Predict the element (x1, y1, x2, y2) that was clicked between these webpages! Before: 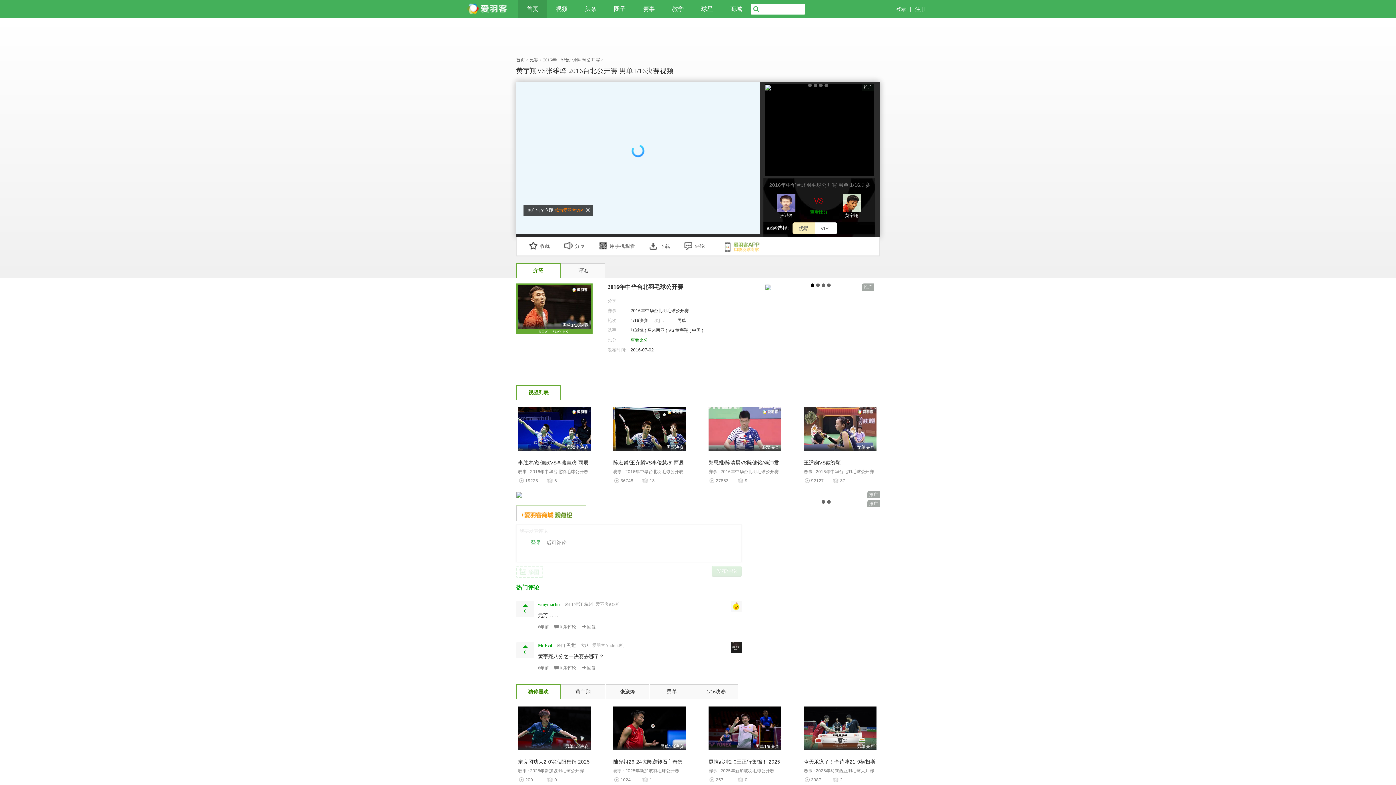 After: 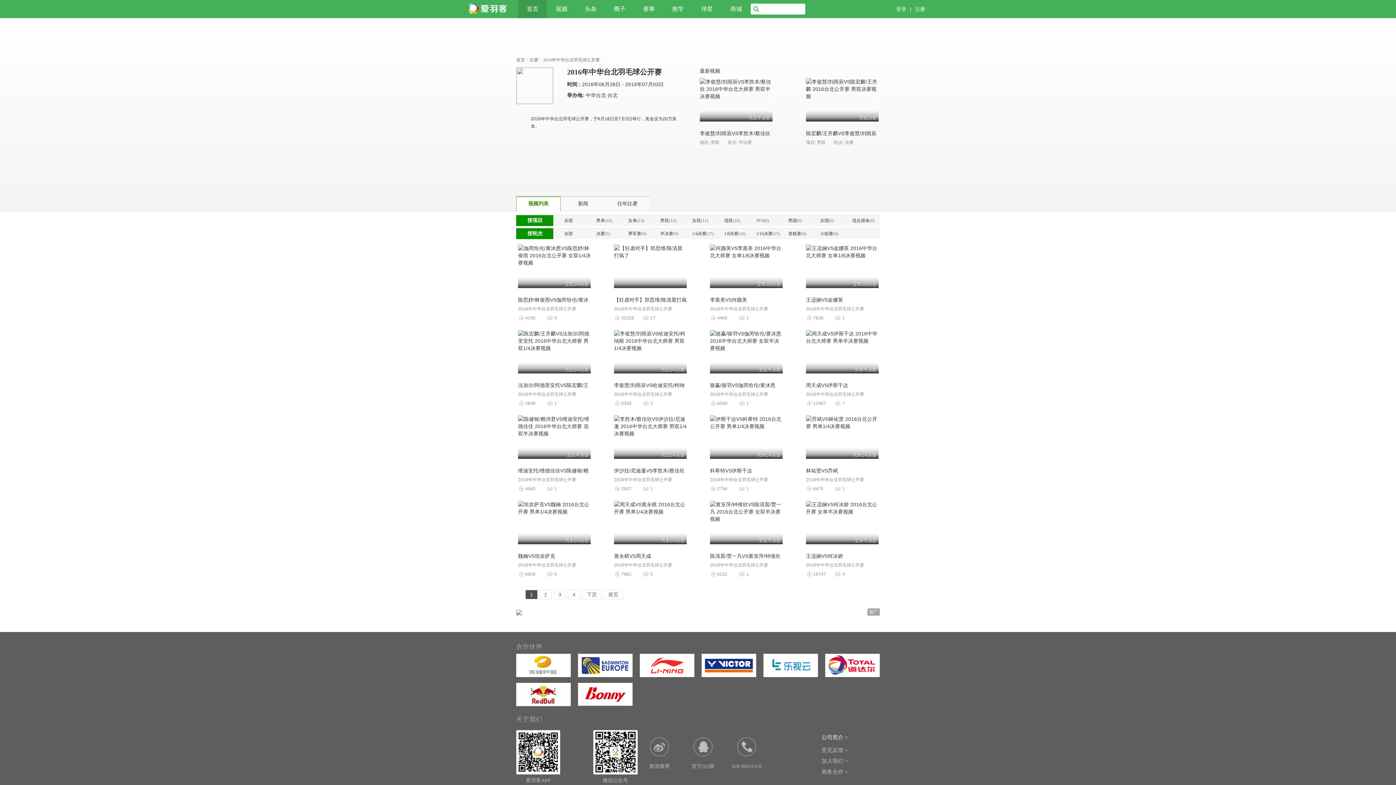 Action: label: 2016年中华台北羽毛球公开赛  bbox: (543, 57, 601, 62)